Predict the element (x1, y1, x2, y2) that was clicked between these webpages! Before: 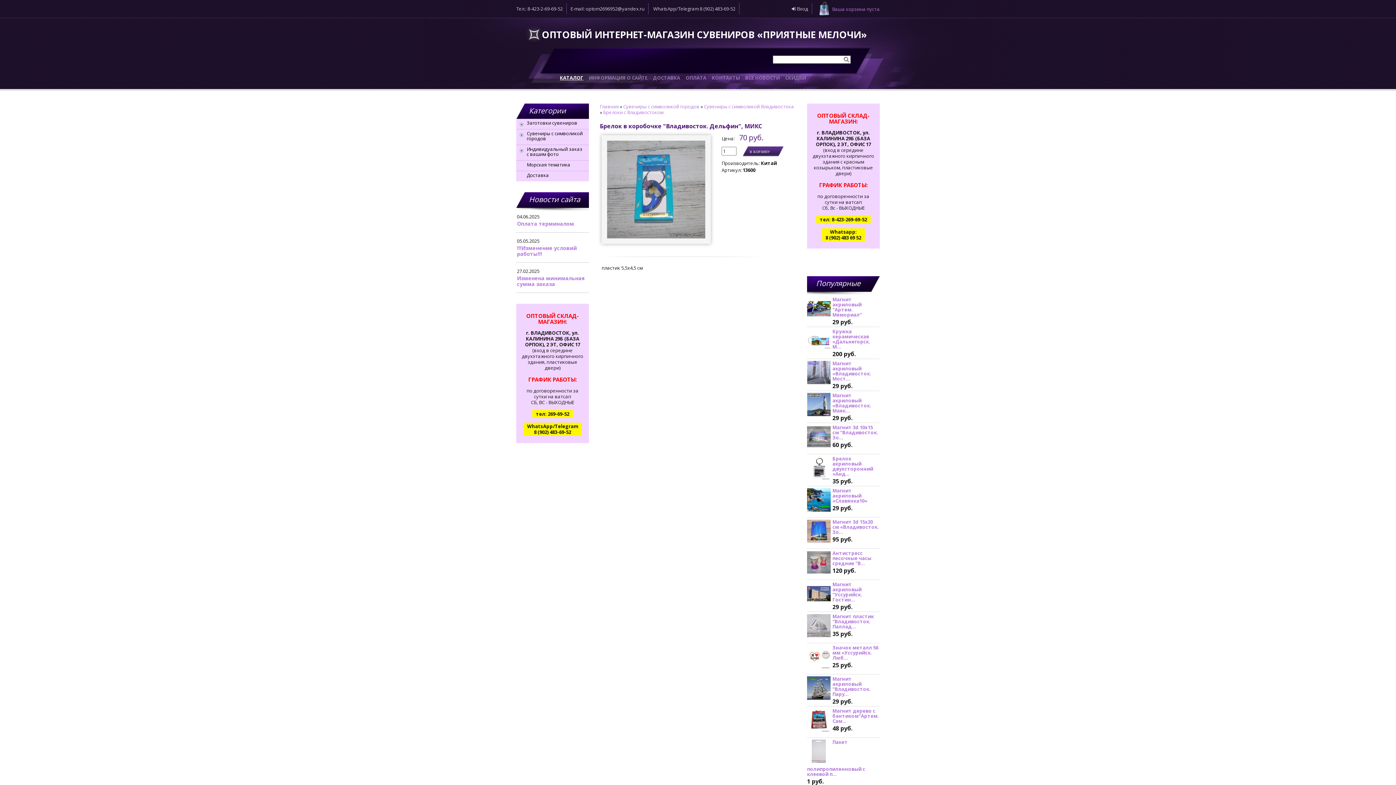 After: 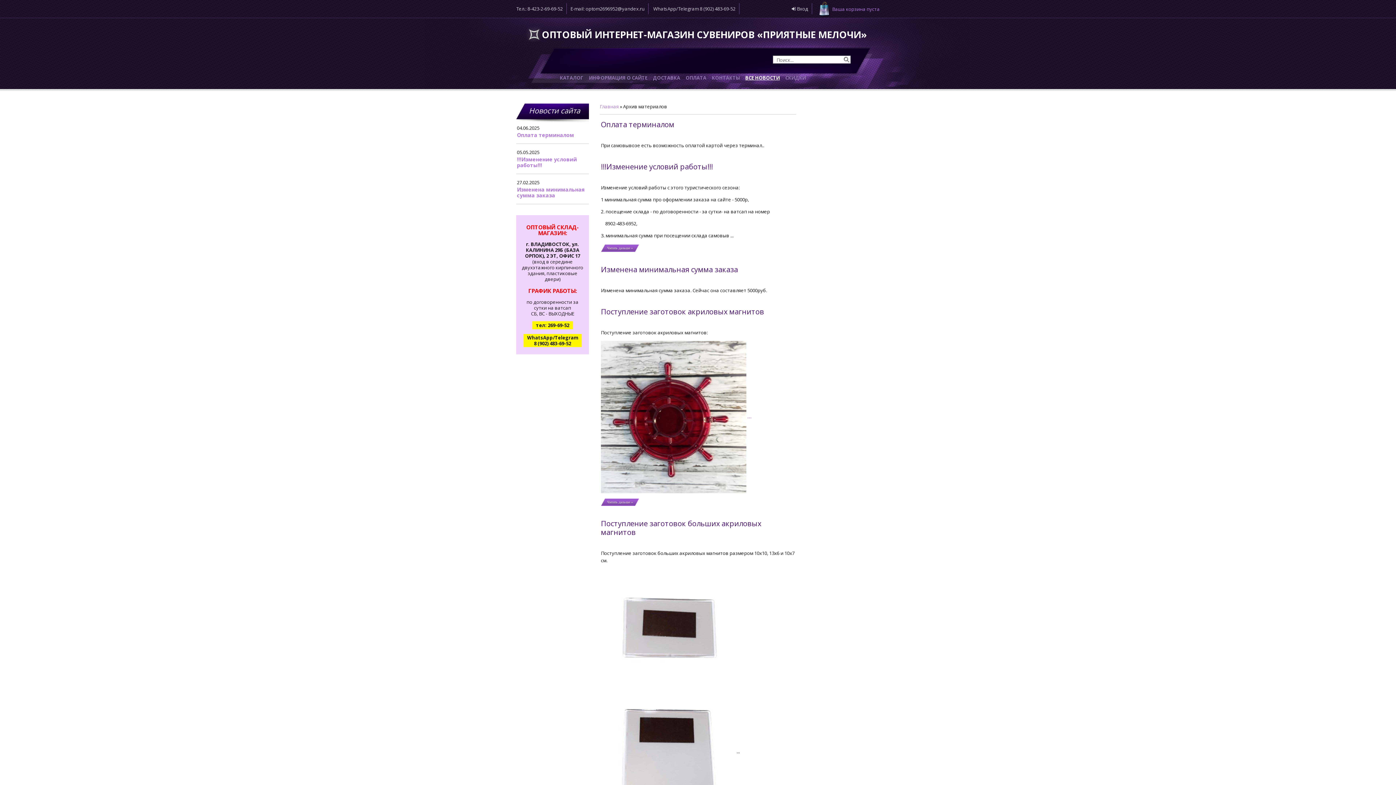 Action: label: ВСЕ НОВОСТИ bbox: (745, 74, 780, 81)